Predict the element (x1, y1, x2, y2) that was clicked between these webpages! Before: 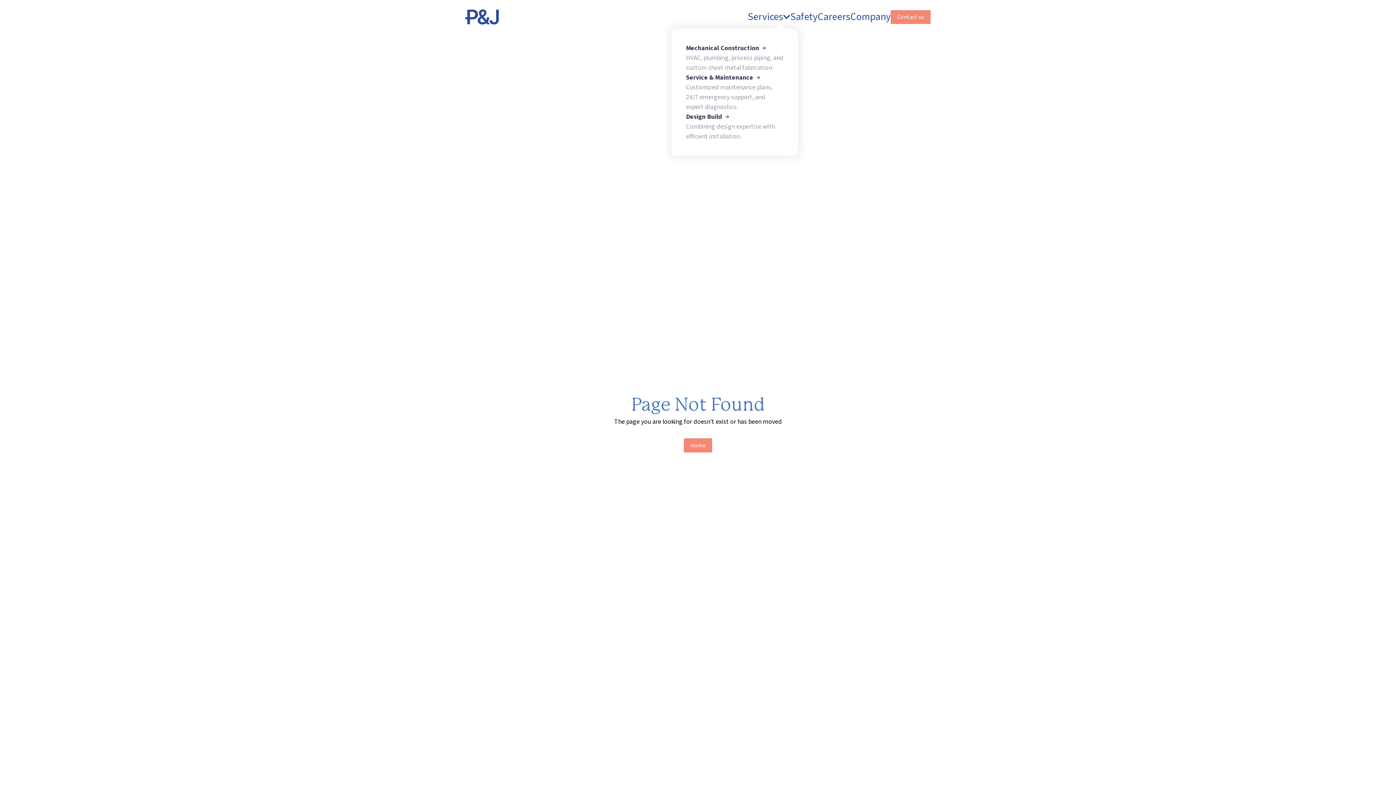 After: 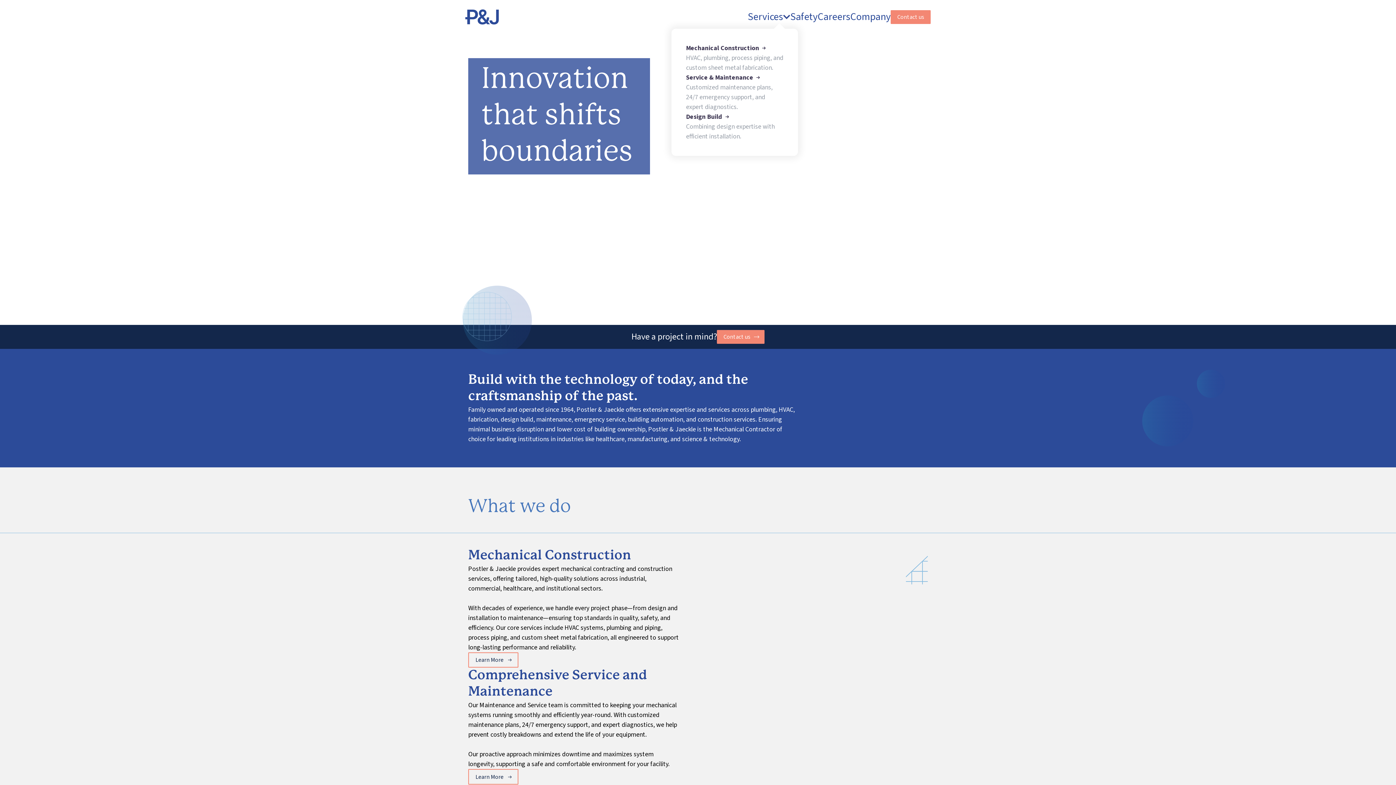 Action: label: Home bbox: (684, 438, 712, 452)